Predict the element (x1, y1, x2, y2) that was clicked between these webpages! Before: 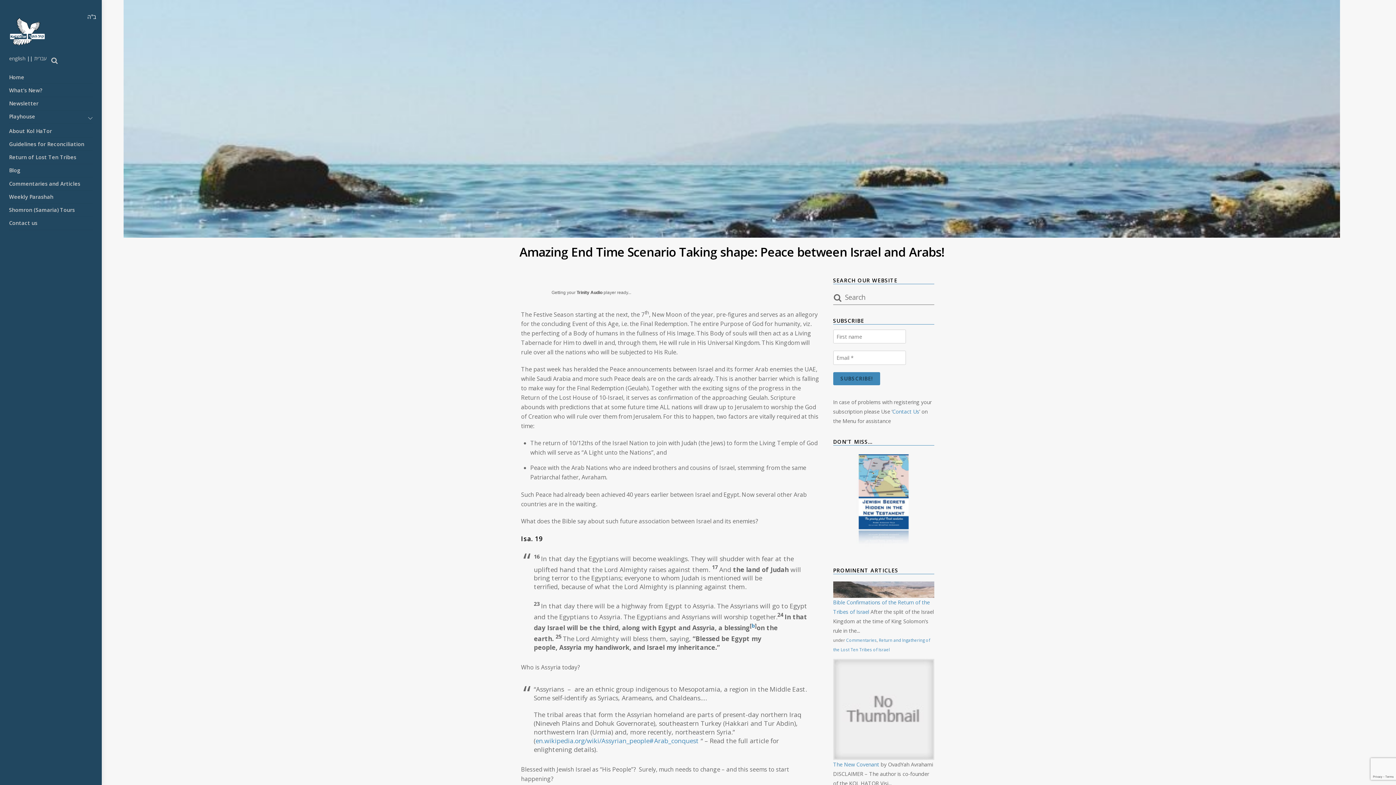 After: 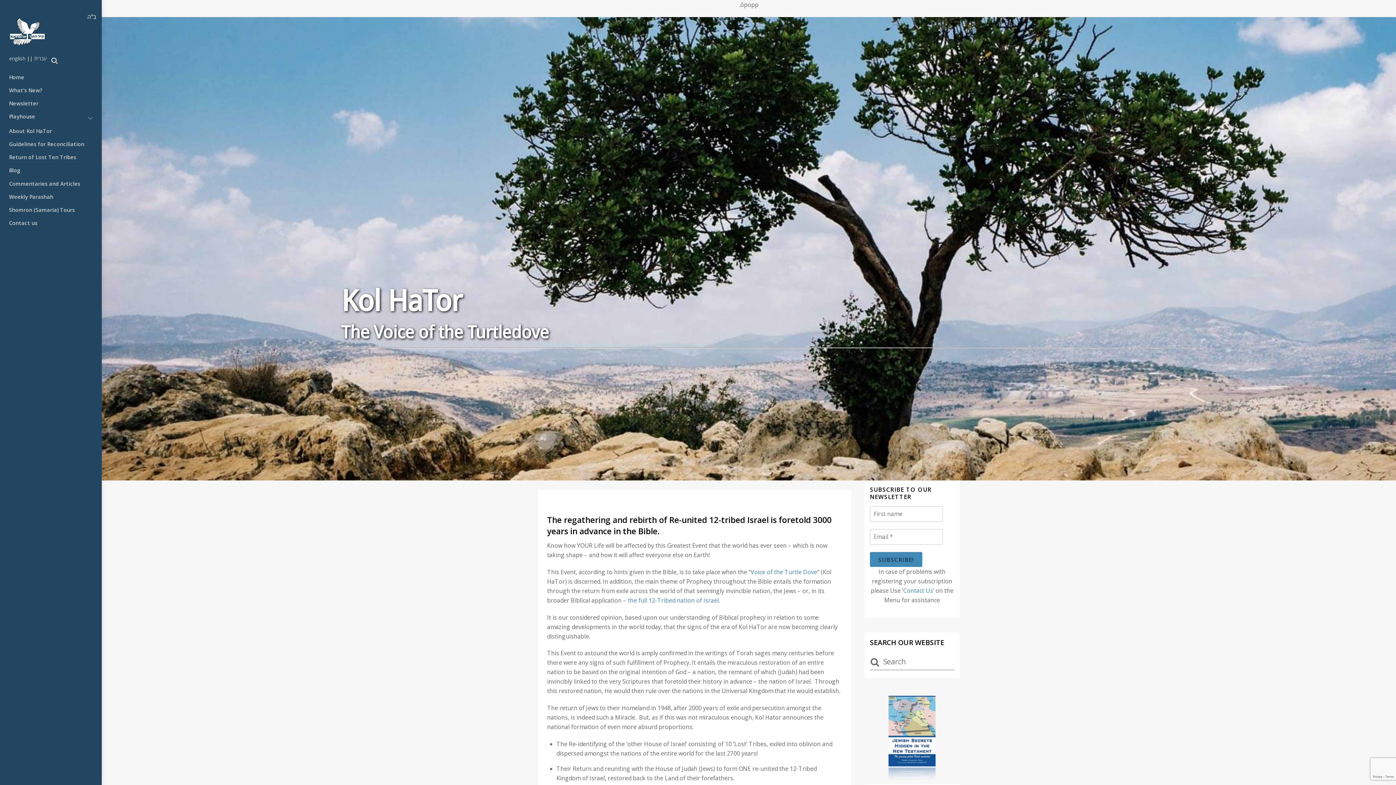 Action: label: english bbox: (9, 54, 25, 61)